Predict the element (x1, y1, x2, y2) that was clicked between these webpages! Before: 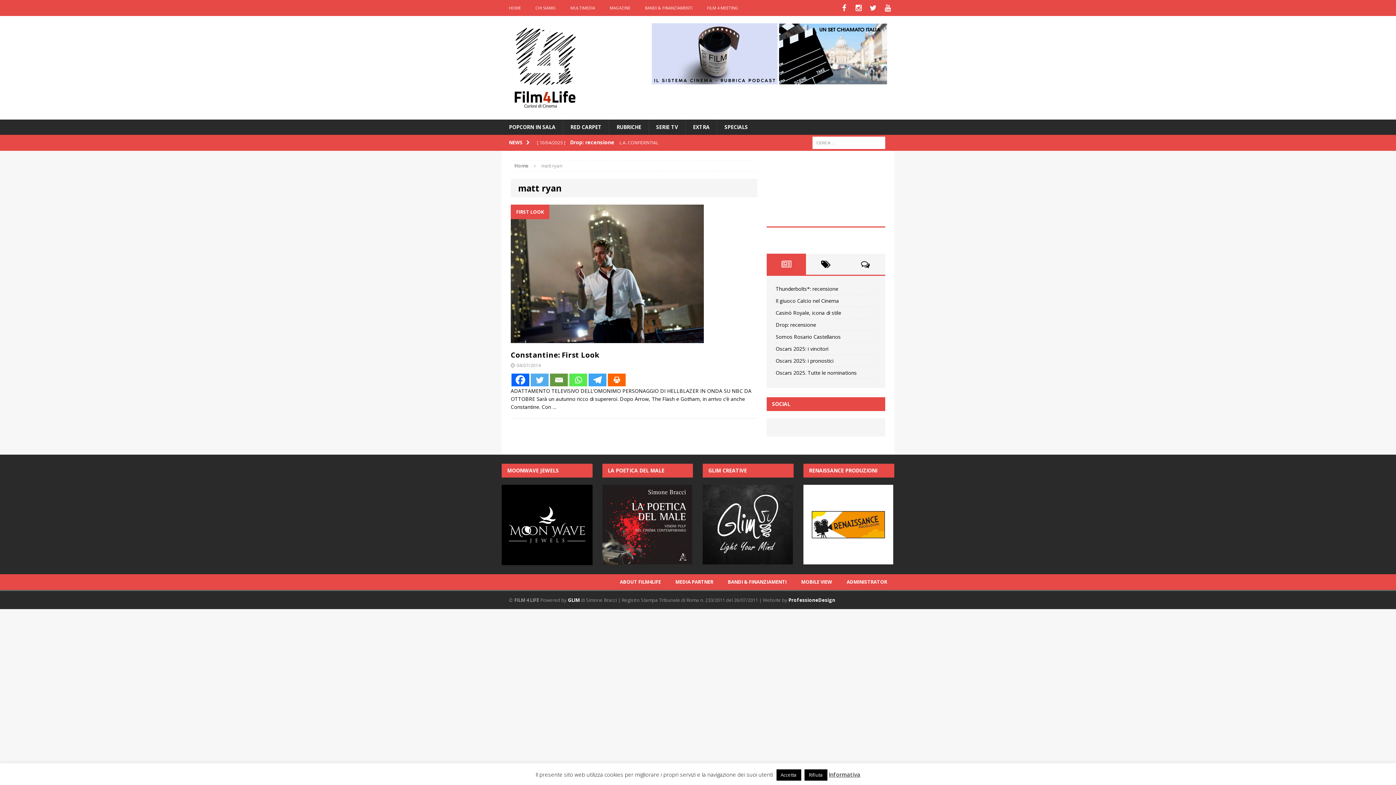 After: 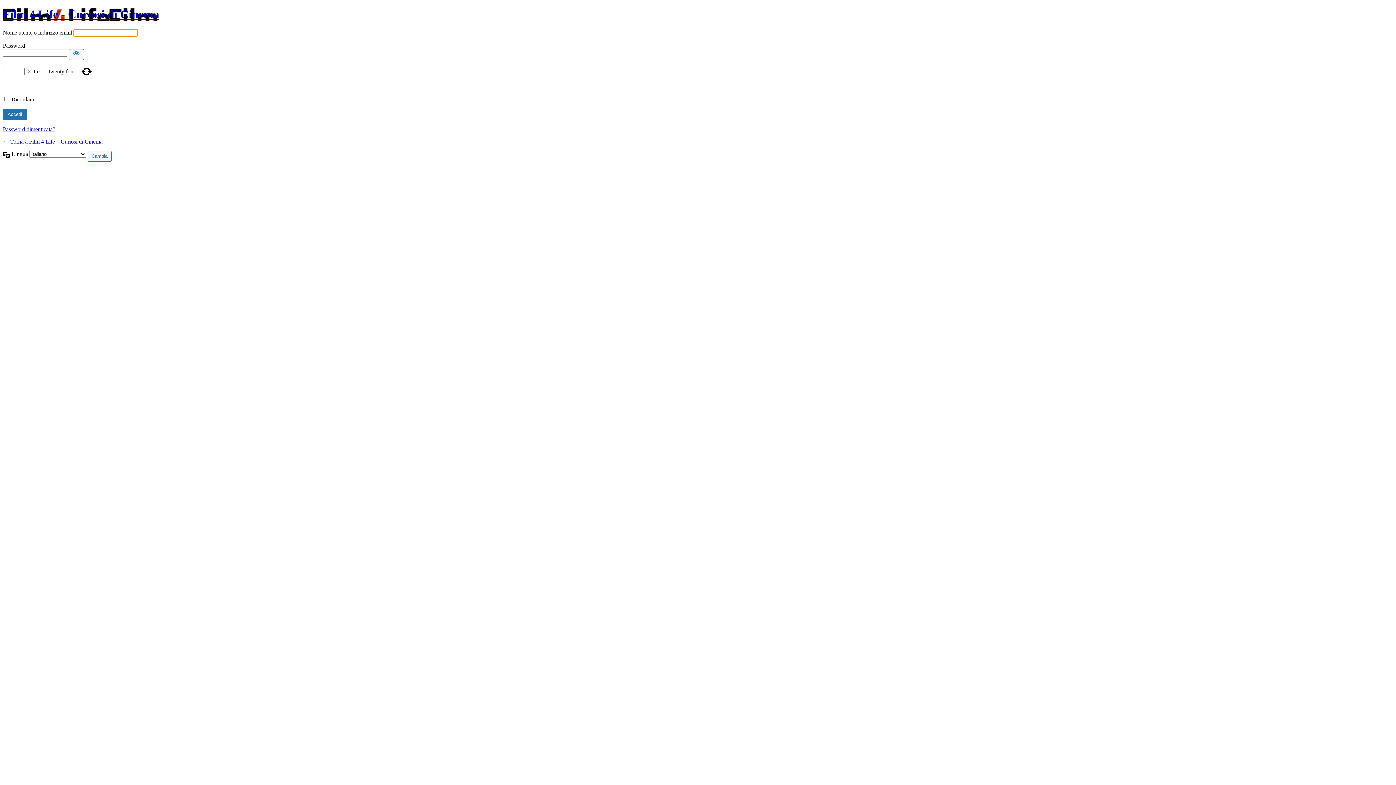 Action: bbox: (839, 574, 894, 590) label: ADMINISTRATOR